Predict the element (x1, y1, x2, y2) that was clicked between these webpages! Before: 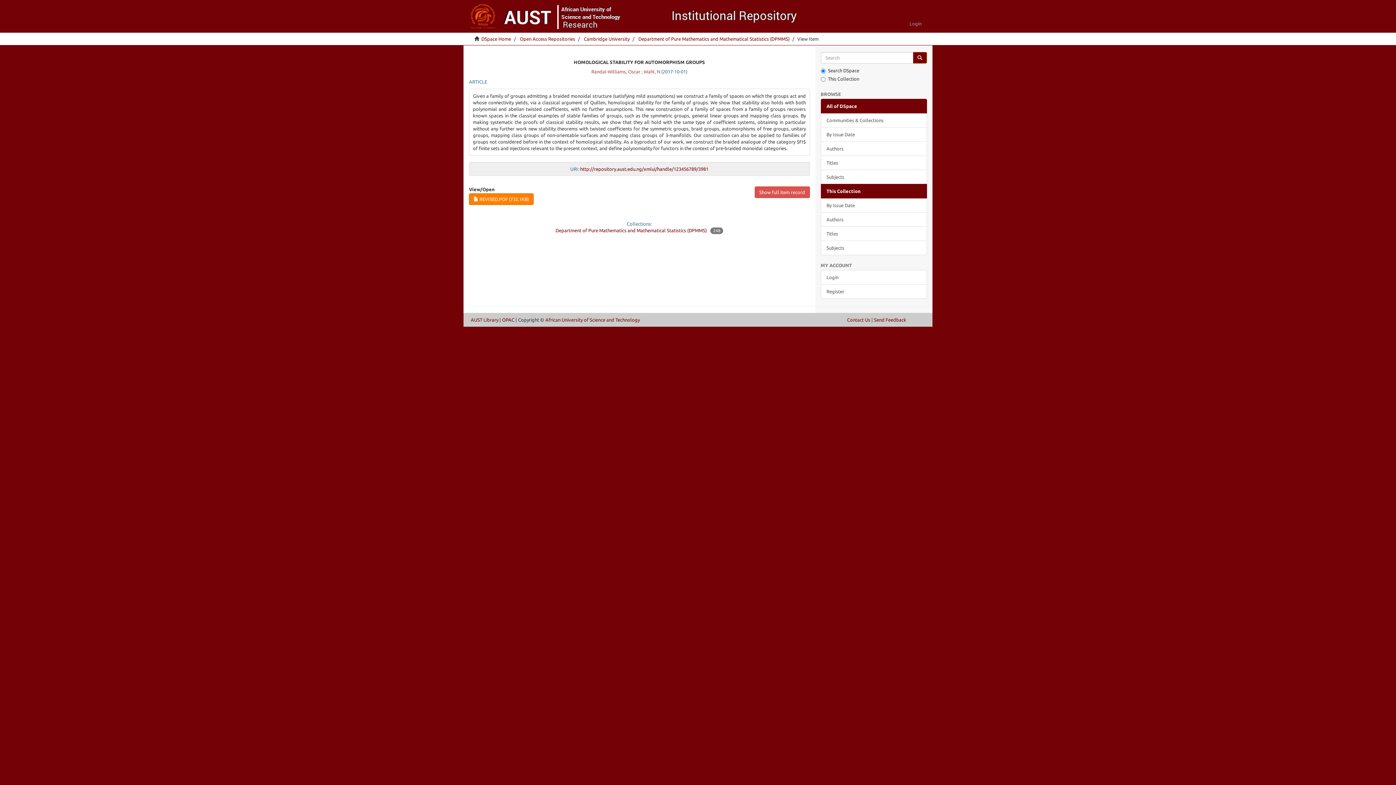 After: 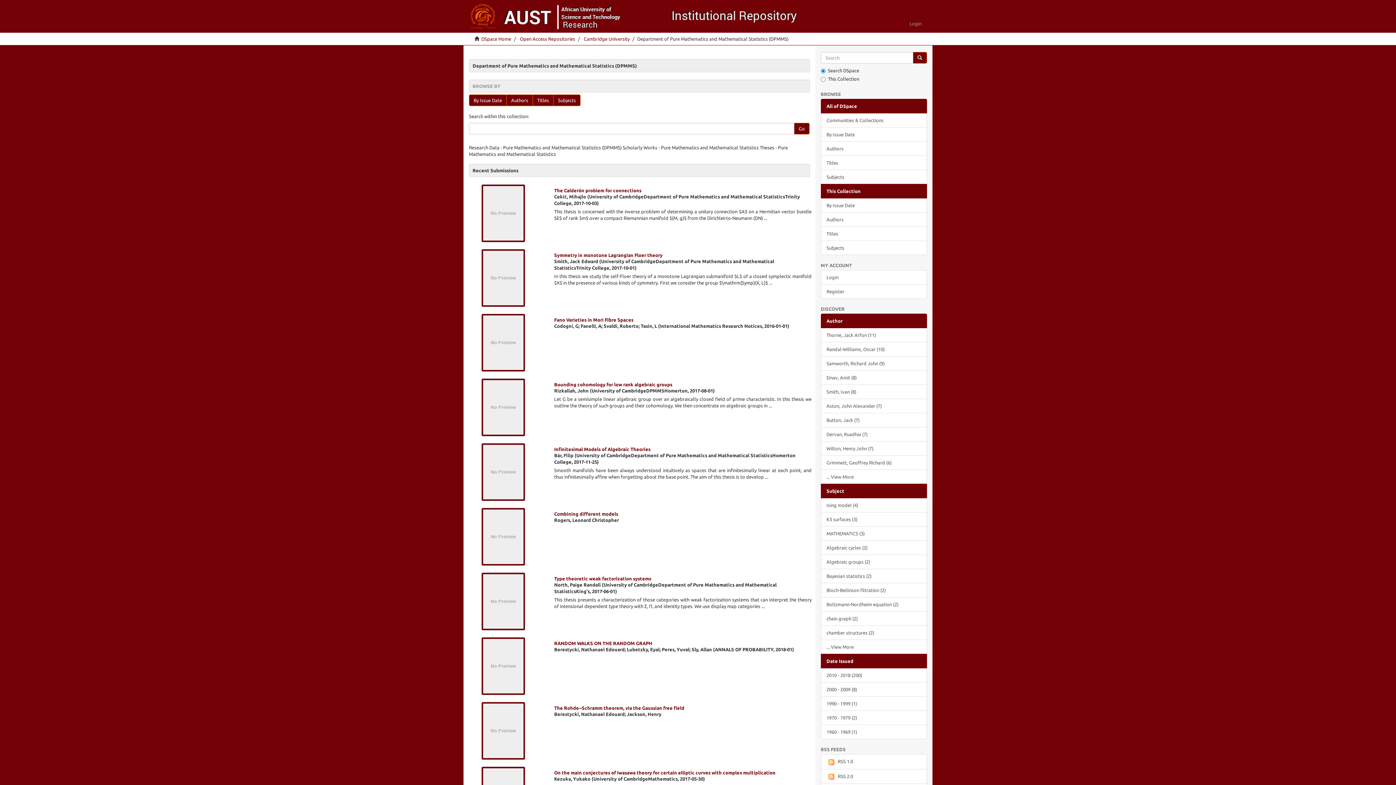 Action: label: Department of Pure Mathematics and Mathematical Statistics (DPMMS) bbox: (555, 228, 707, 233)